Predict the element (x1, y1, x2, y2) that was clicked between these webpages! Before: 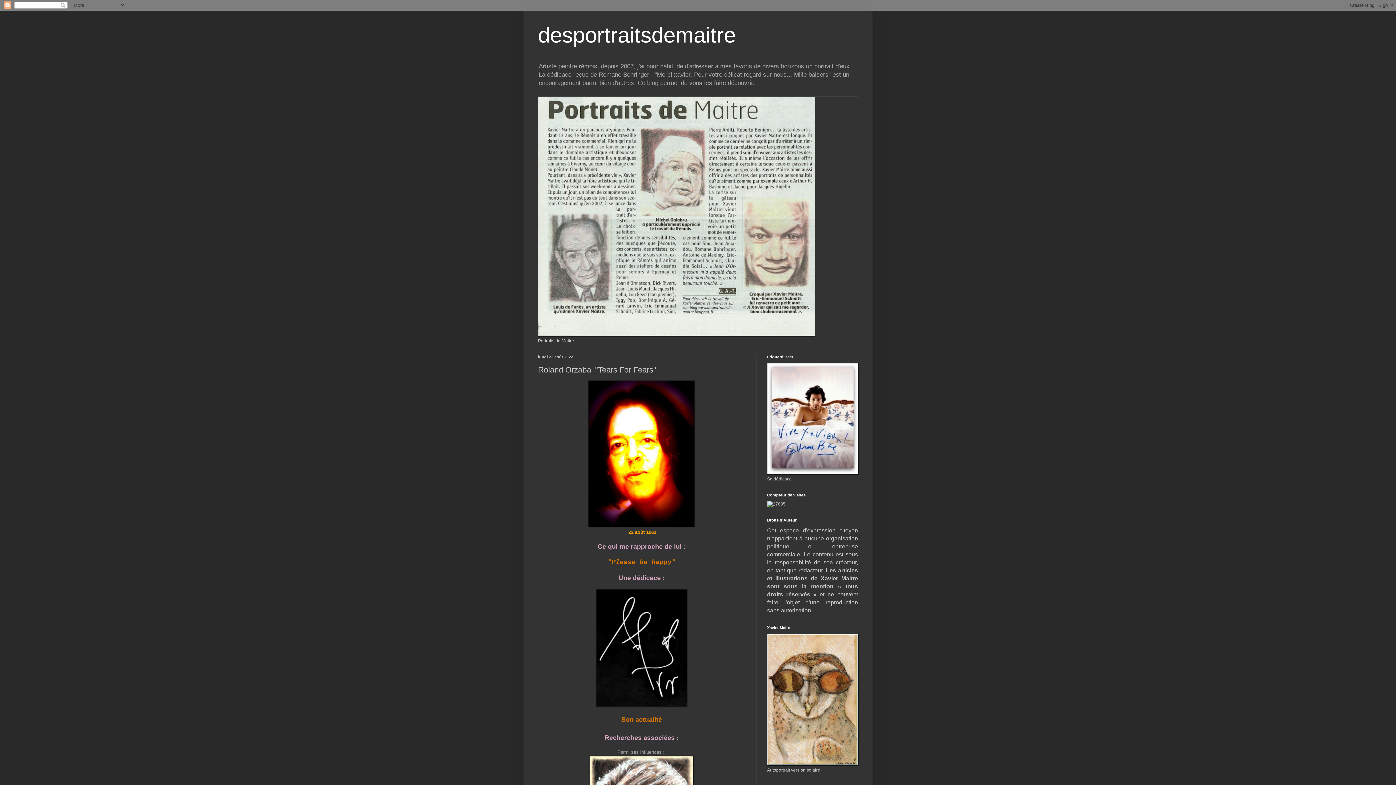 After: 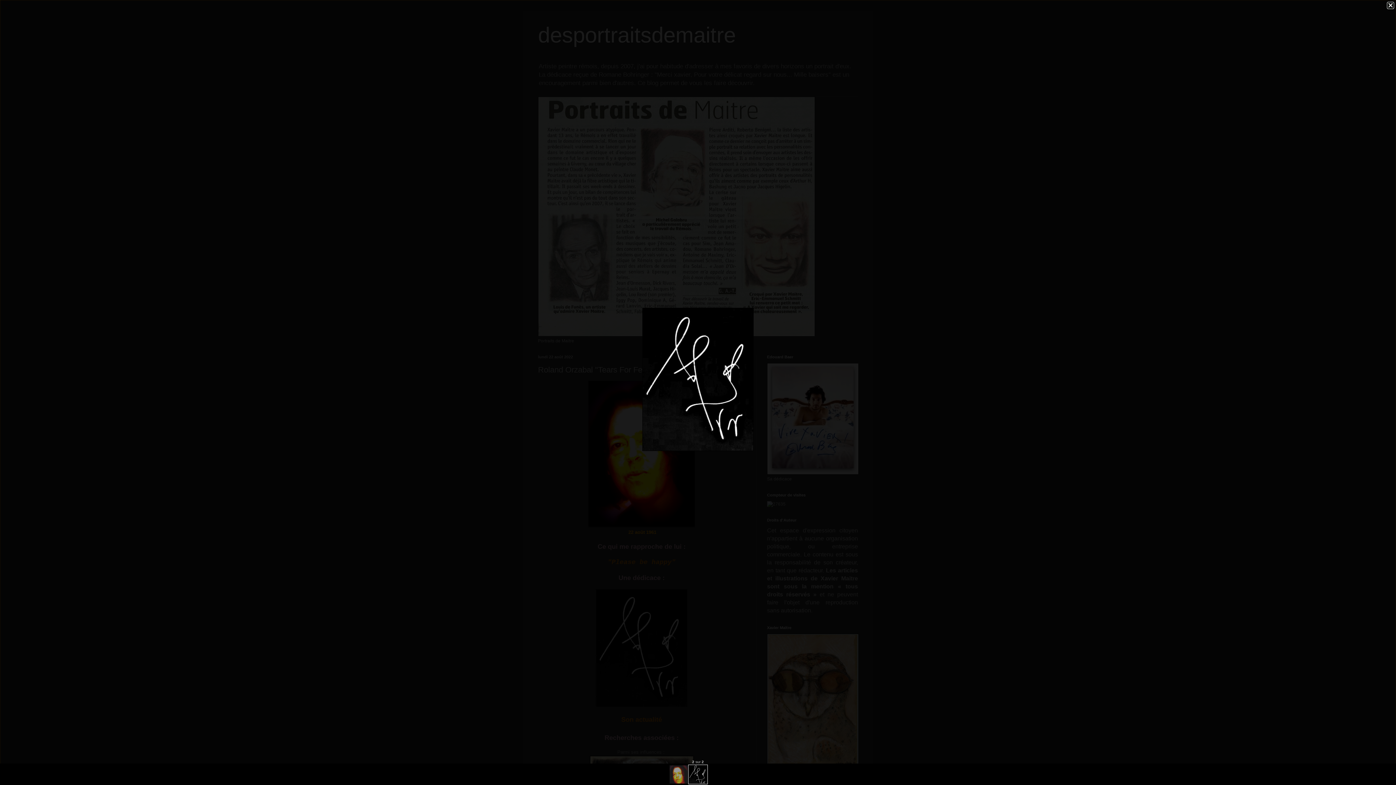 Action: bbox: (596, 702, 687, 708)